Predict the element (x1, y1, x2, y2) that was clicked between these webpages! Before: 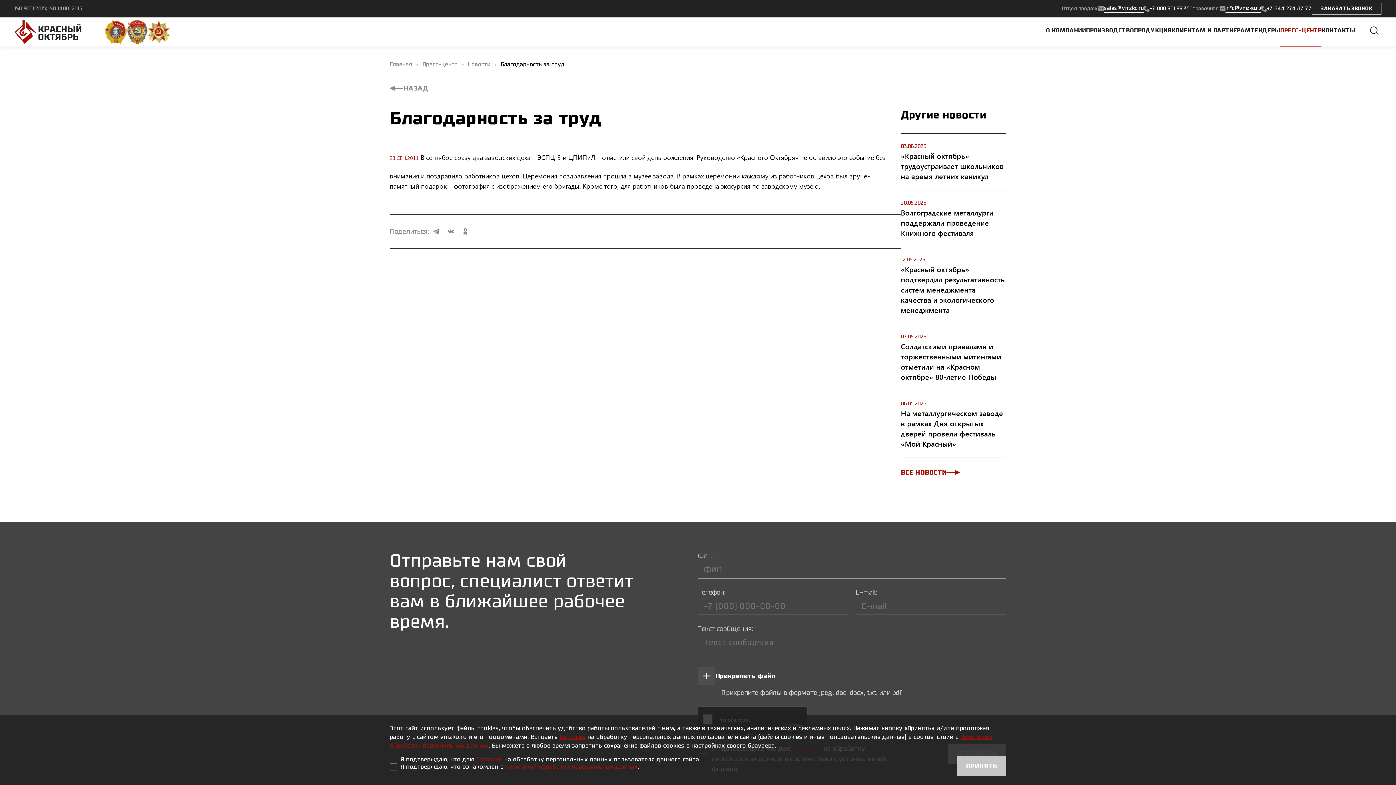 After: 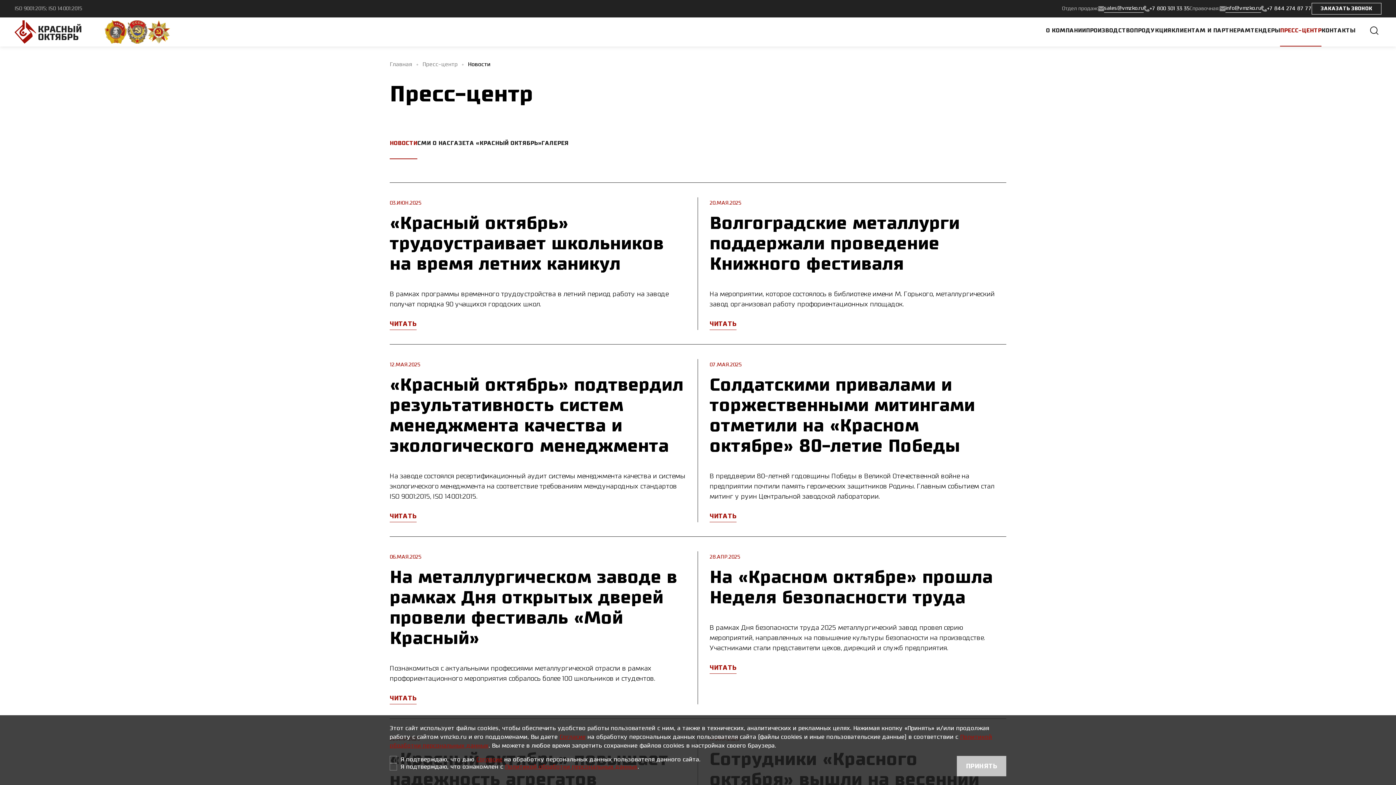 Action: label: ВСЕ НОВОСТИ bbox: (901, 466, 960, 478)